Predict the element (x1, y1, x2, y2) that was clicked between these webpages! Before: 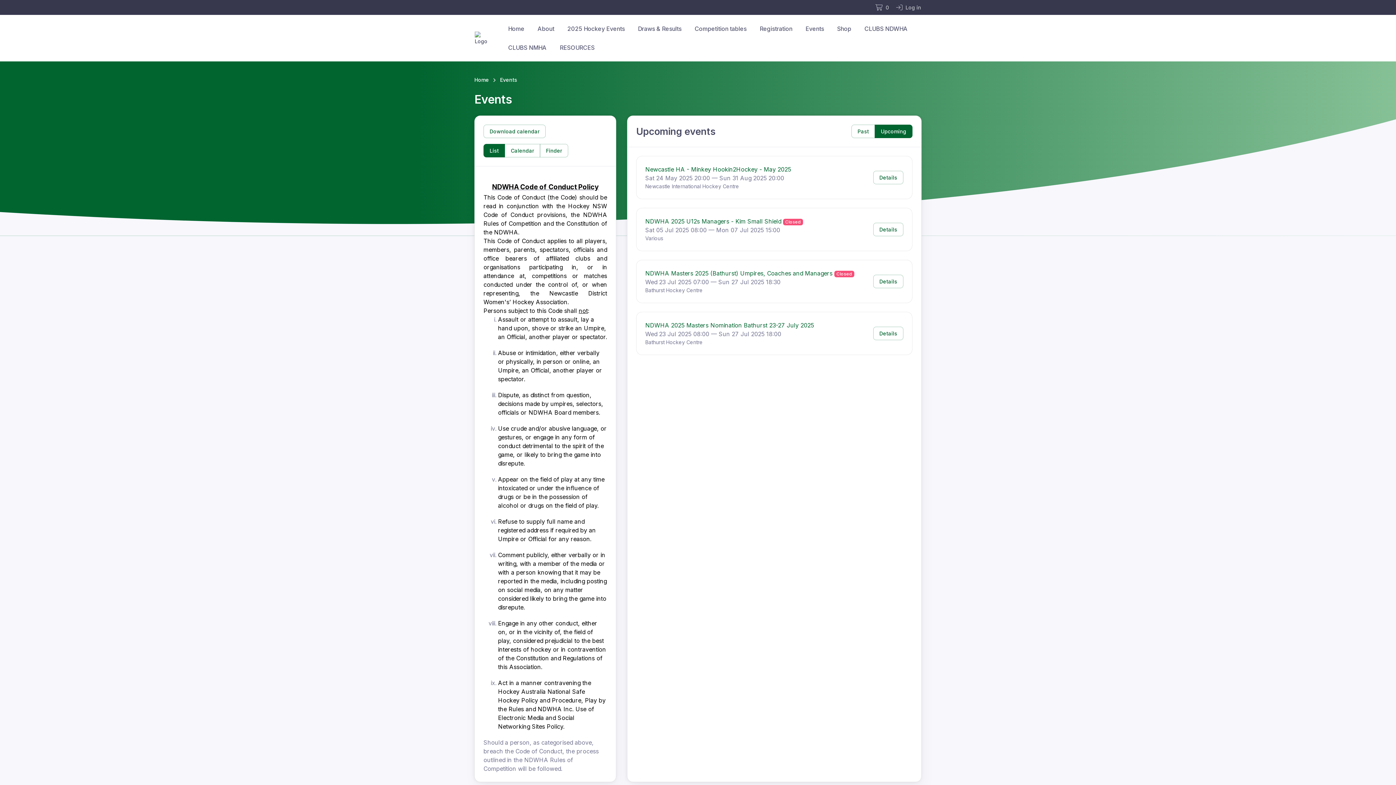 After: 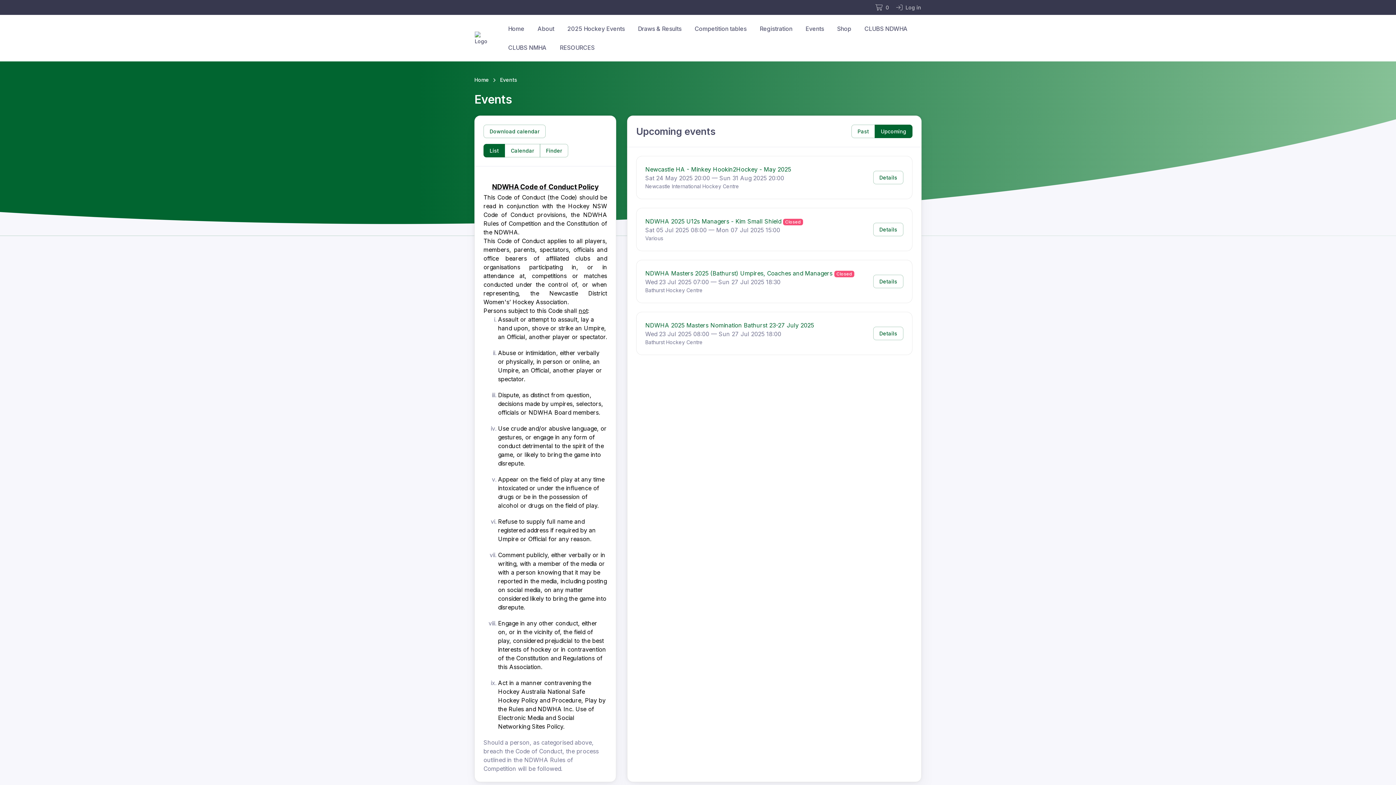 Action: bbox: (799, 19, 830, 38) label: Events